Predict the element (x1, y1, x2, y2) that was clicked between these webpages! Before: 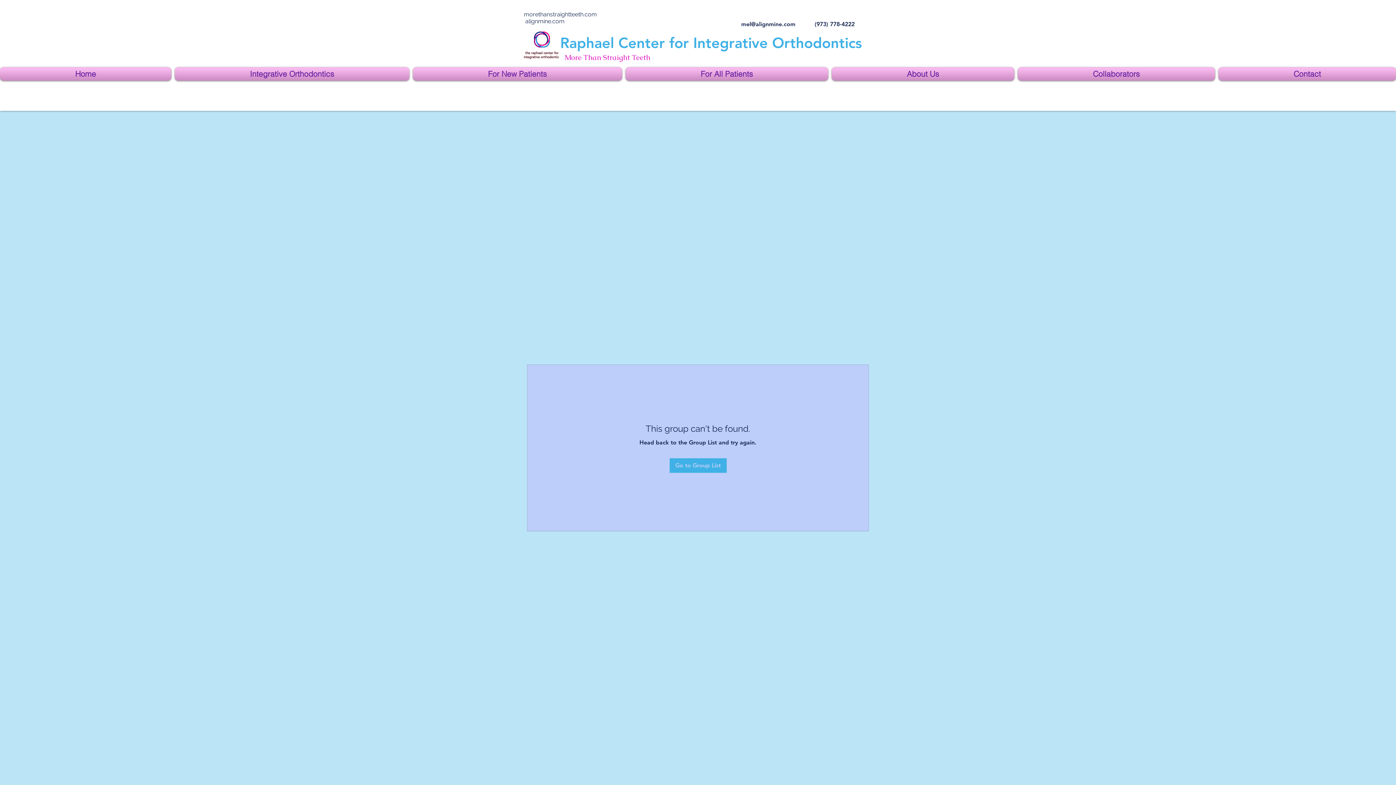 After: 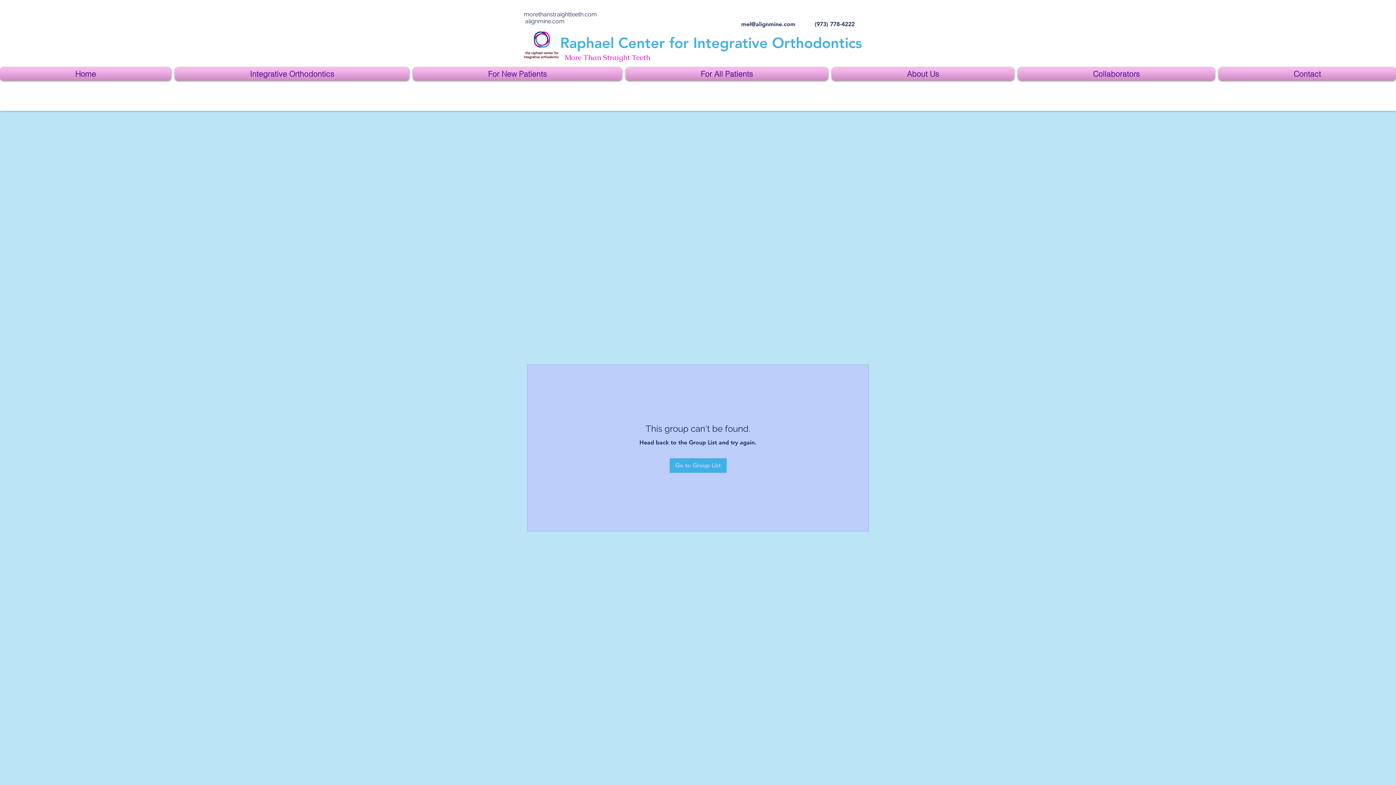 Action: bbox: (173, 67, 411, 80) label: Integrative Orthodontics